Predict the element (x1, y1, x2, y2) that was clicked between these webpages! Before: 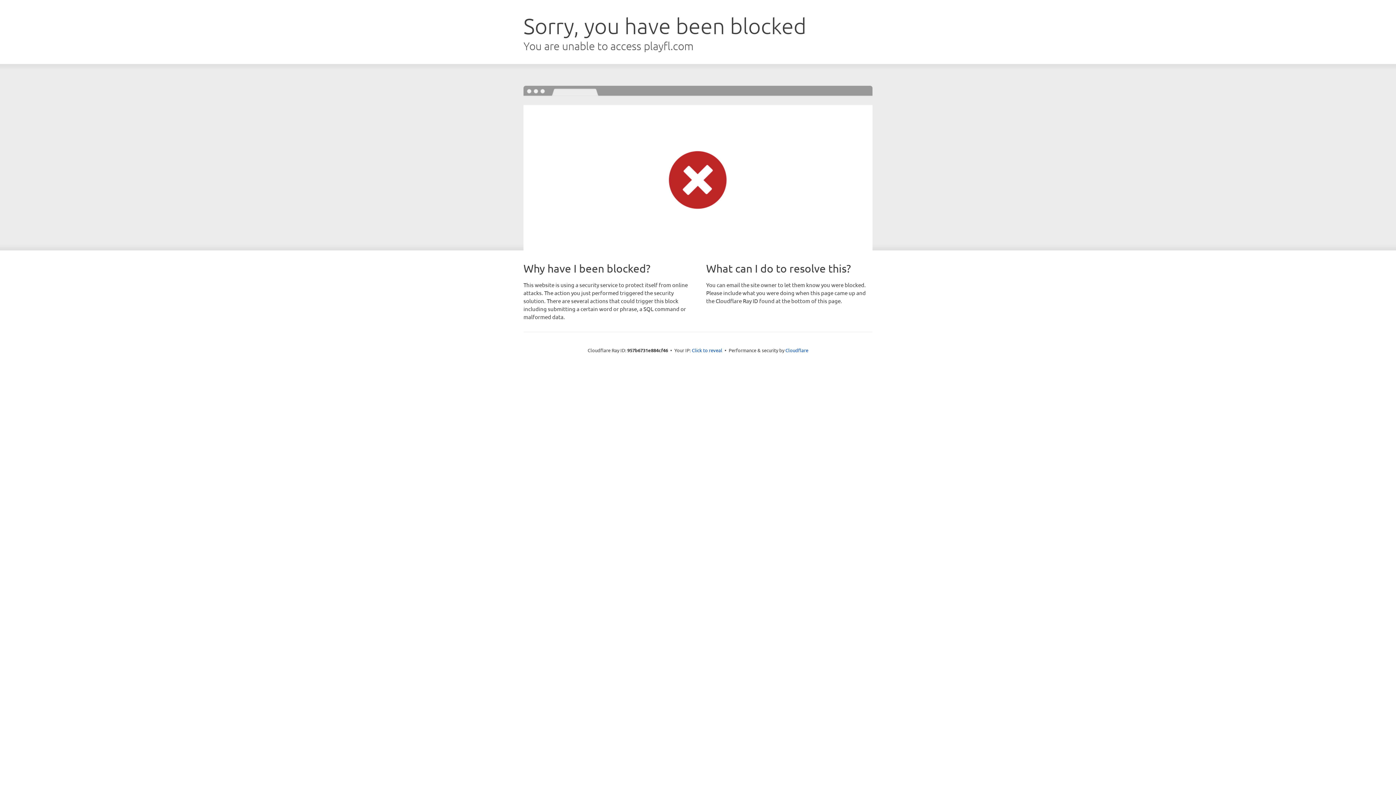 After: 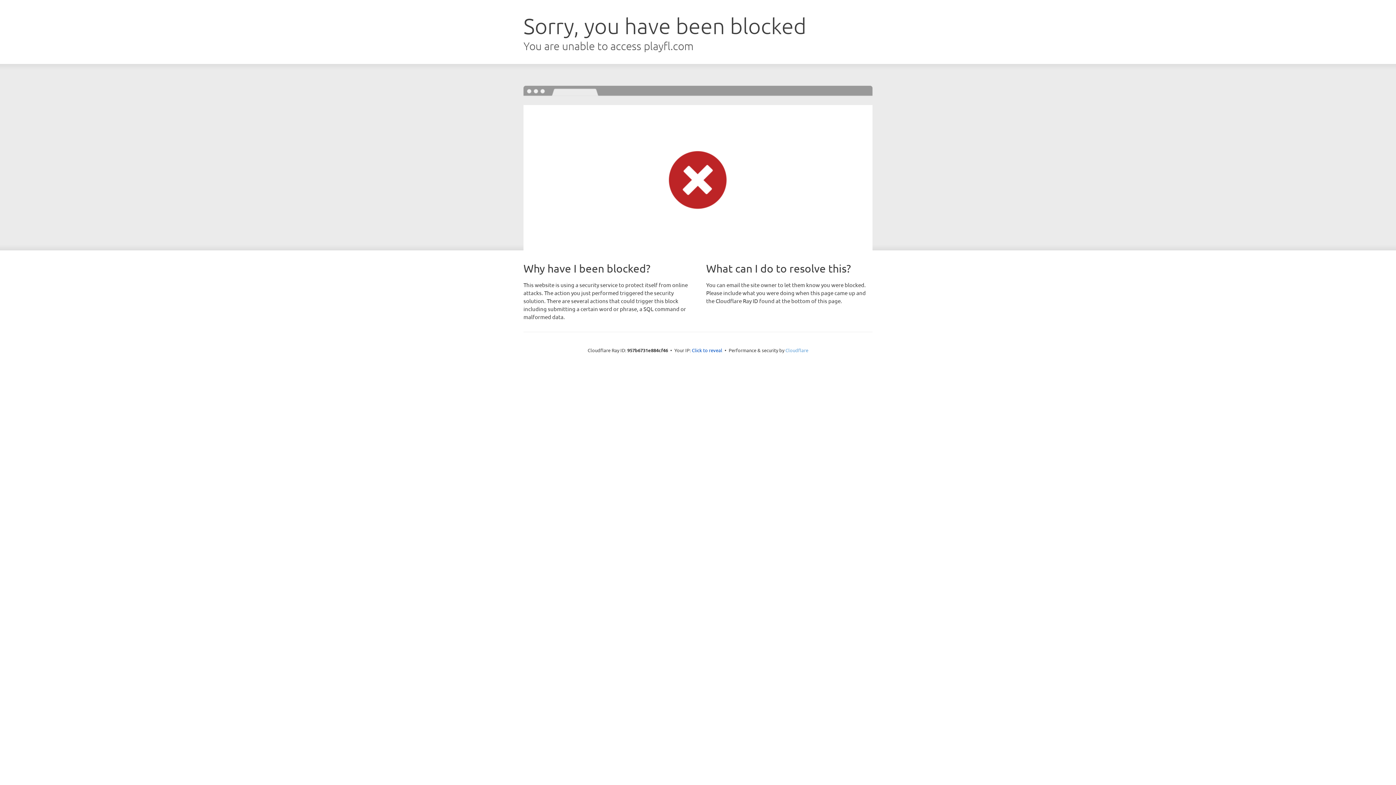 Action: label: Cloudflare bbox: (785, 347, 808, 353)